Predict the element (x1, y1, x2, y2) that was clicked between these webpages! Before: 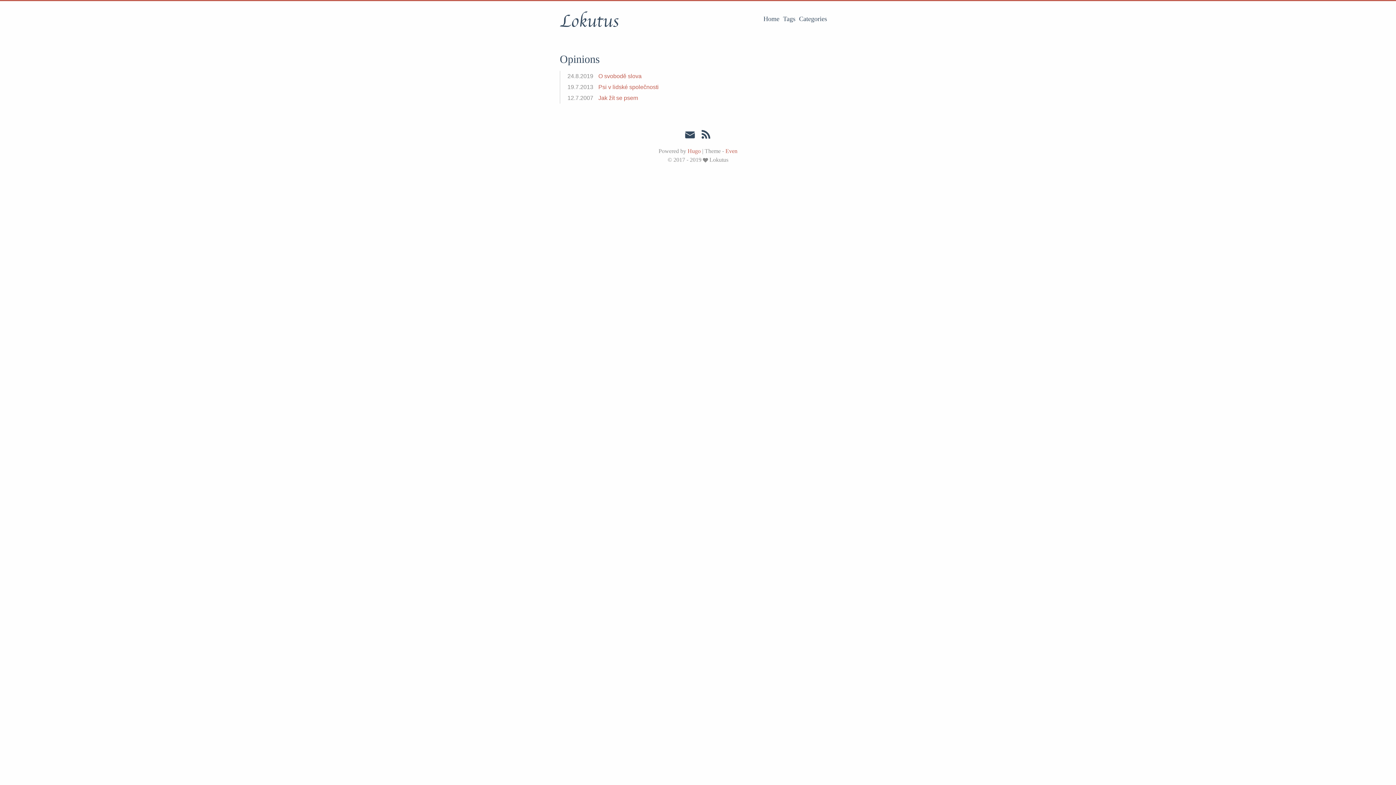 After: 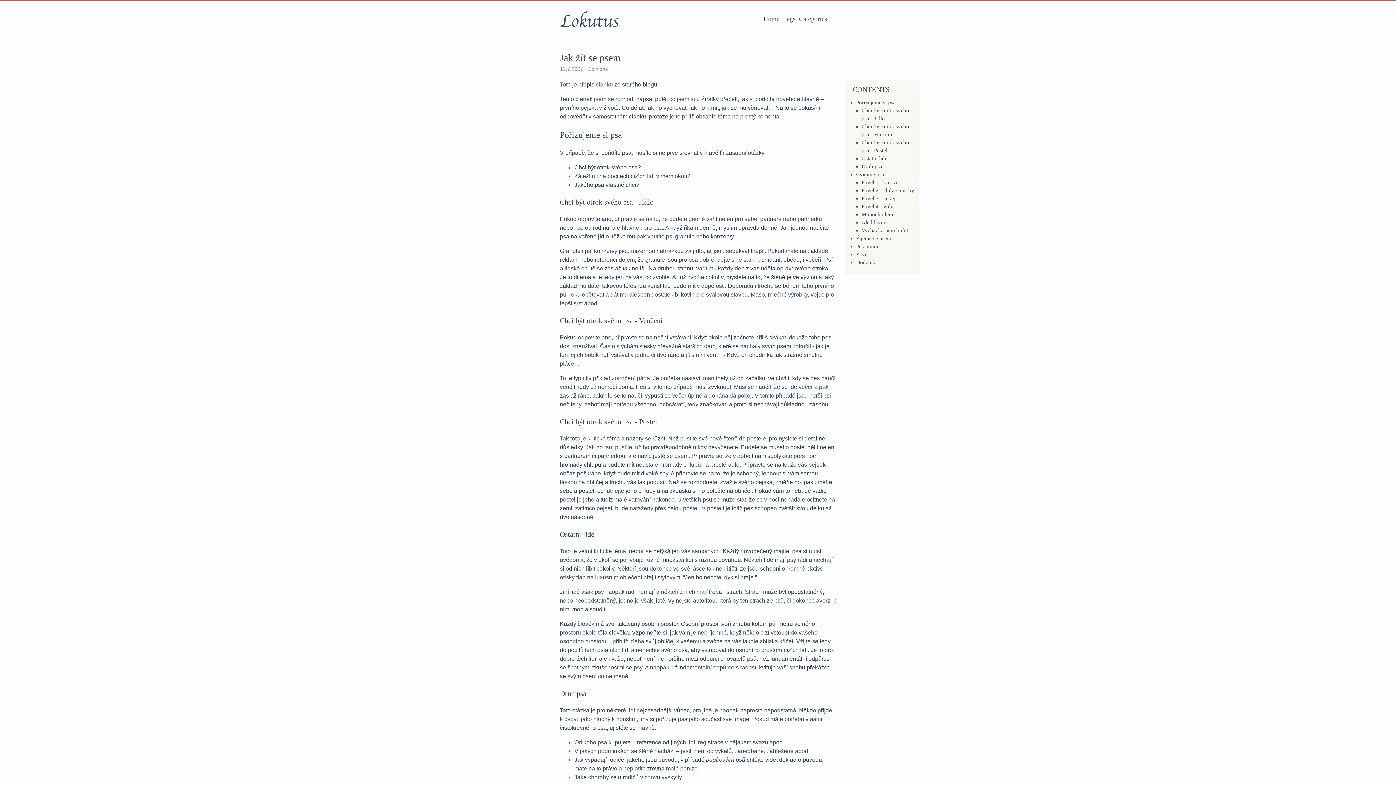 Action: label: Jak žít se psem bbox: (598, 94, 638, 101)